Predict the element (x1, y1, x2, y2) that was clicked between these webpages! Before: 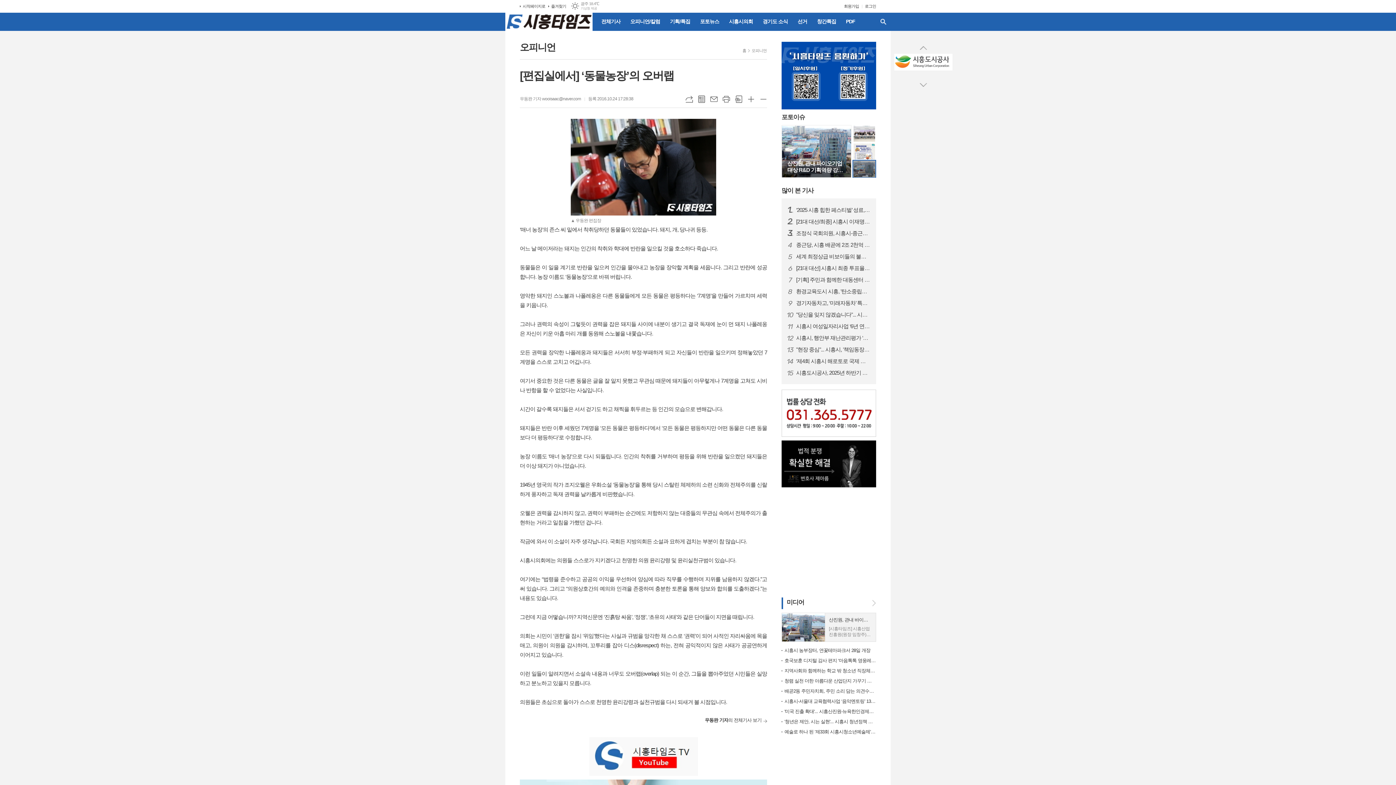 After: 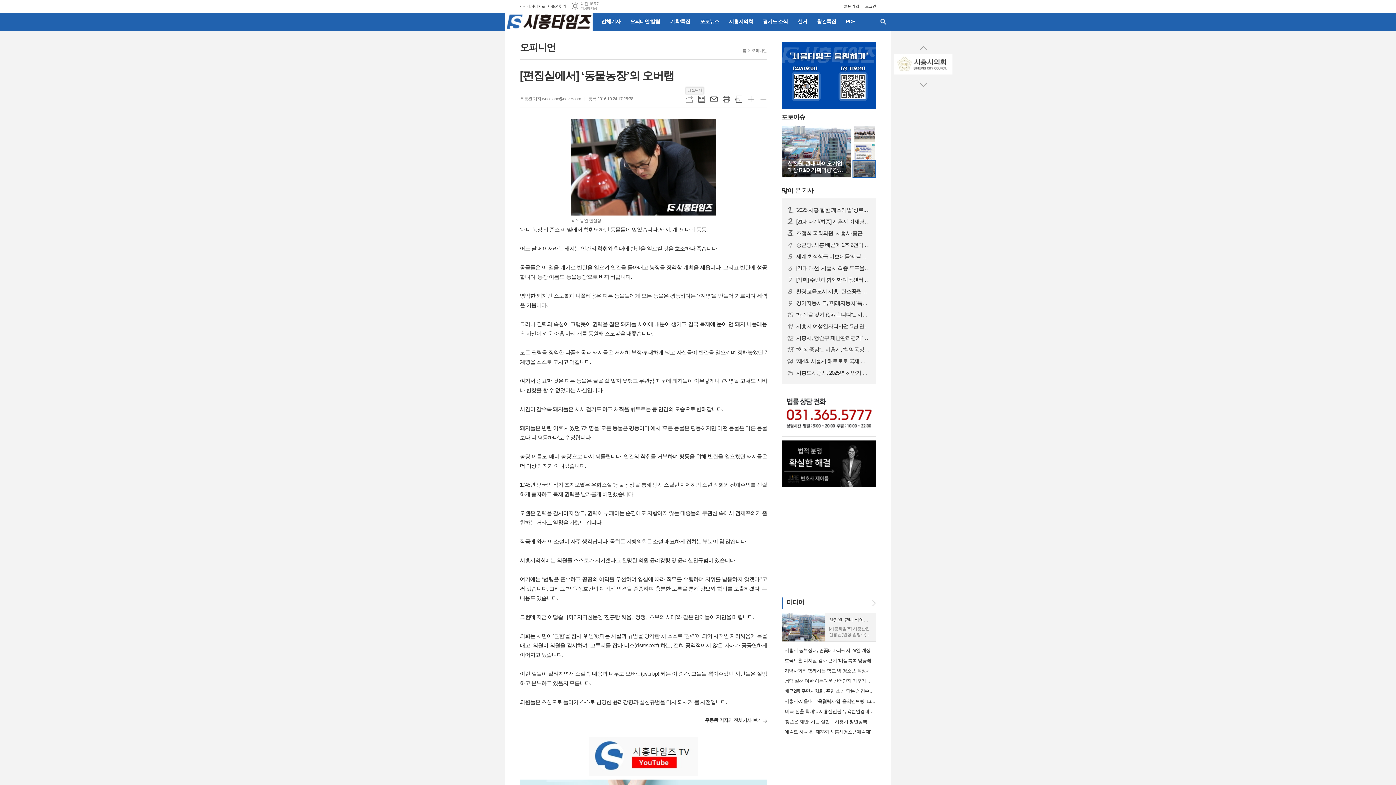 Action: bbox: (685, 95, 693, 102) label: URL복사